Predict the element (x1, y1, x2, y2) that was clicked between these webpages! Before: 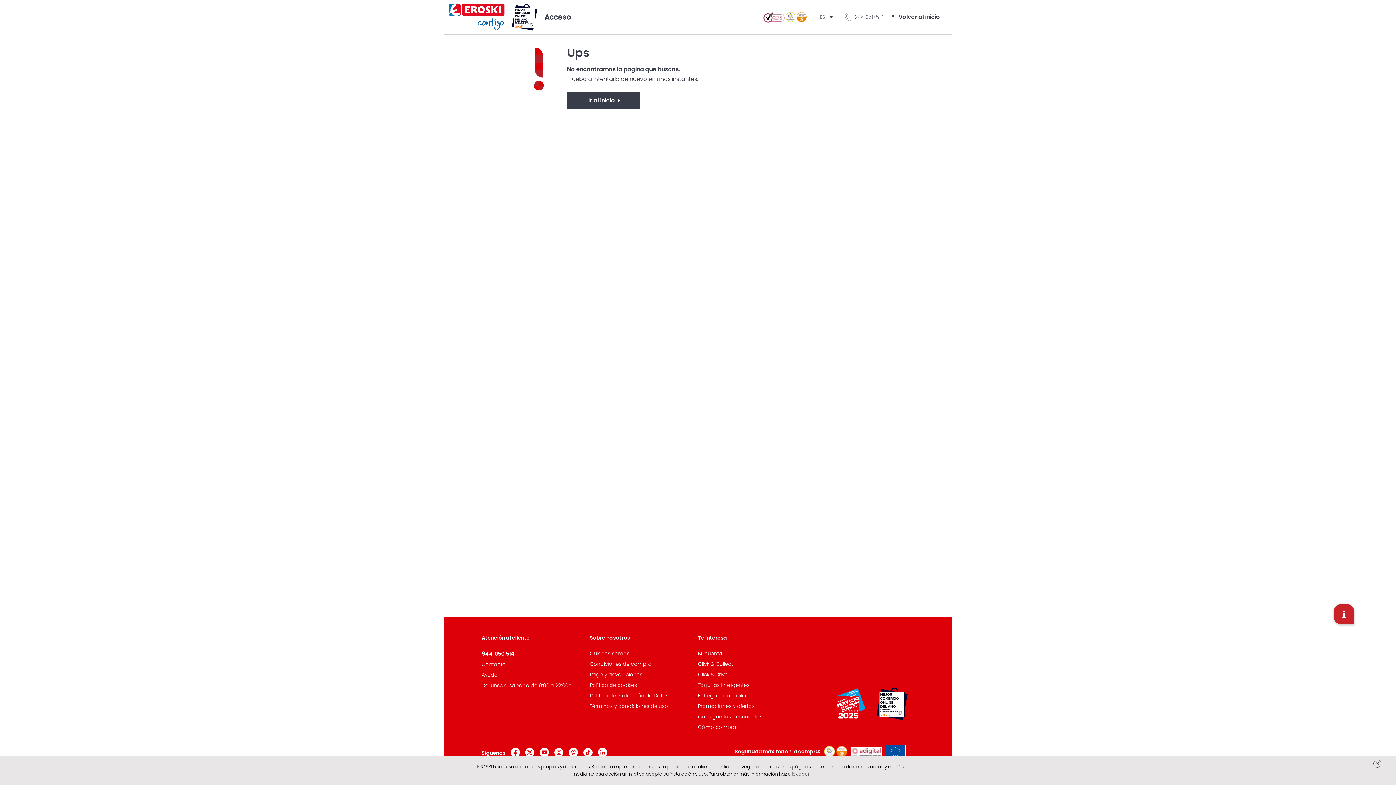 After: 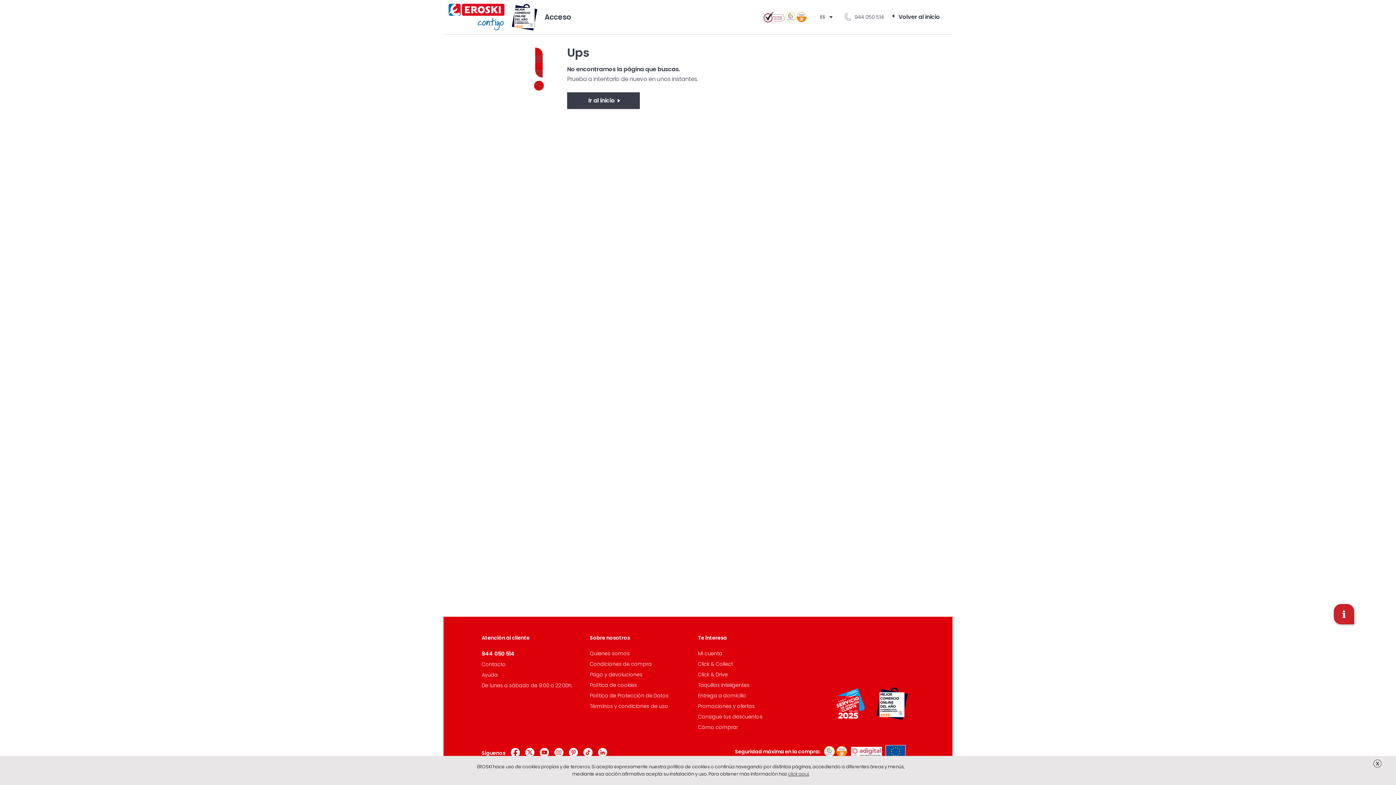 Action: label: 944 050 514 bbox: (481, 650, 514, 657)